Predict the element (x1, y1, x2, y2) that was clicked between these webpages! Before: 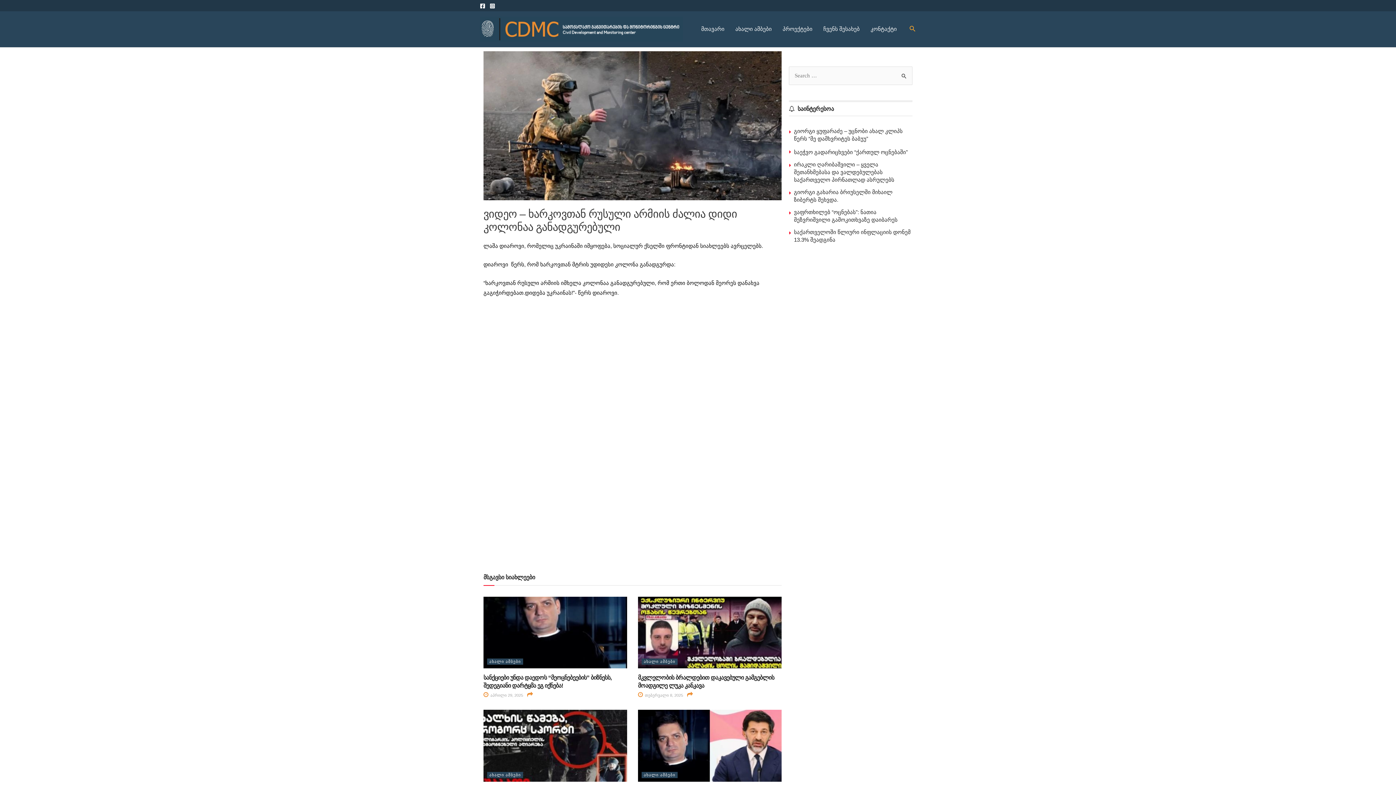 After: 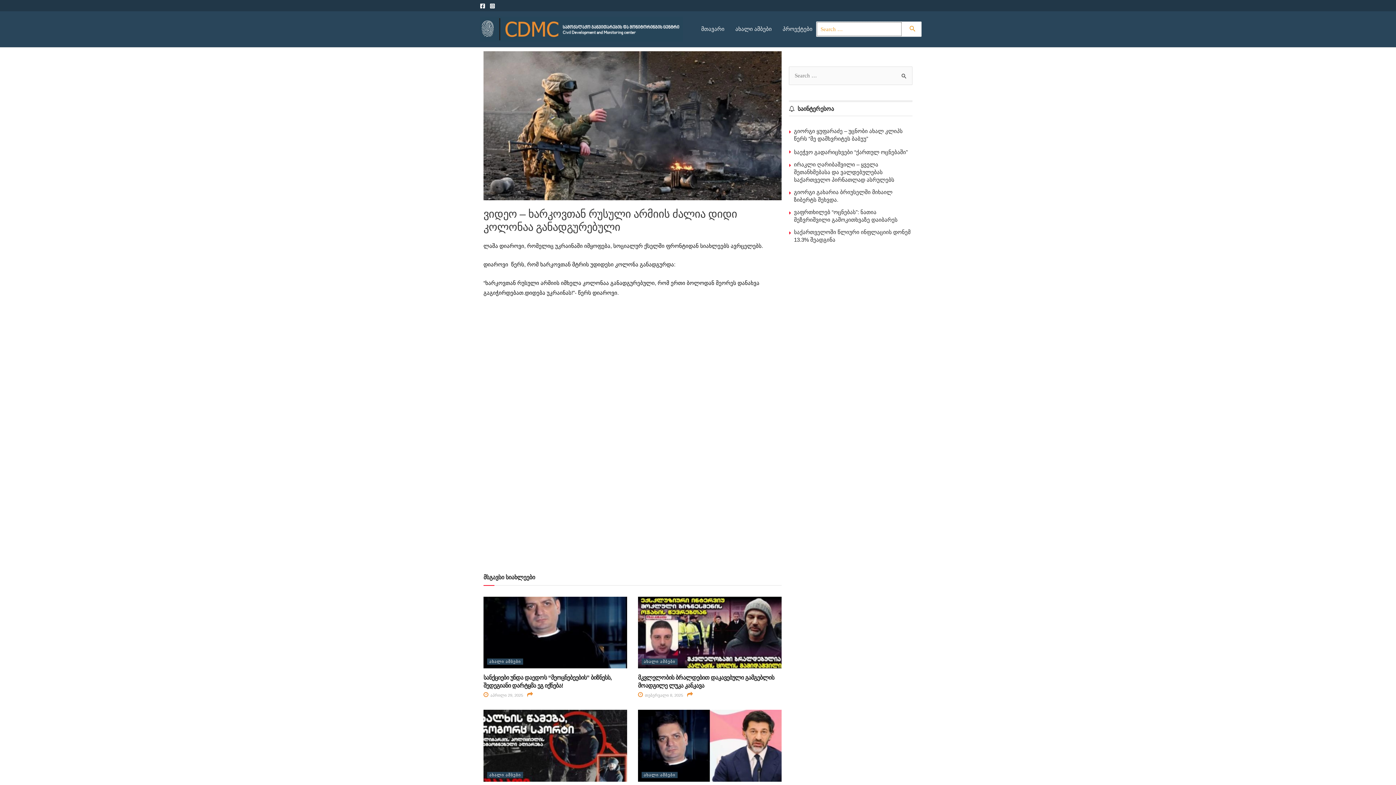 Action: label: Search icon link bbox: (909, 24, 916, 33)